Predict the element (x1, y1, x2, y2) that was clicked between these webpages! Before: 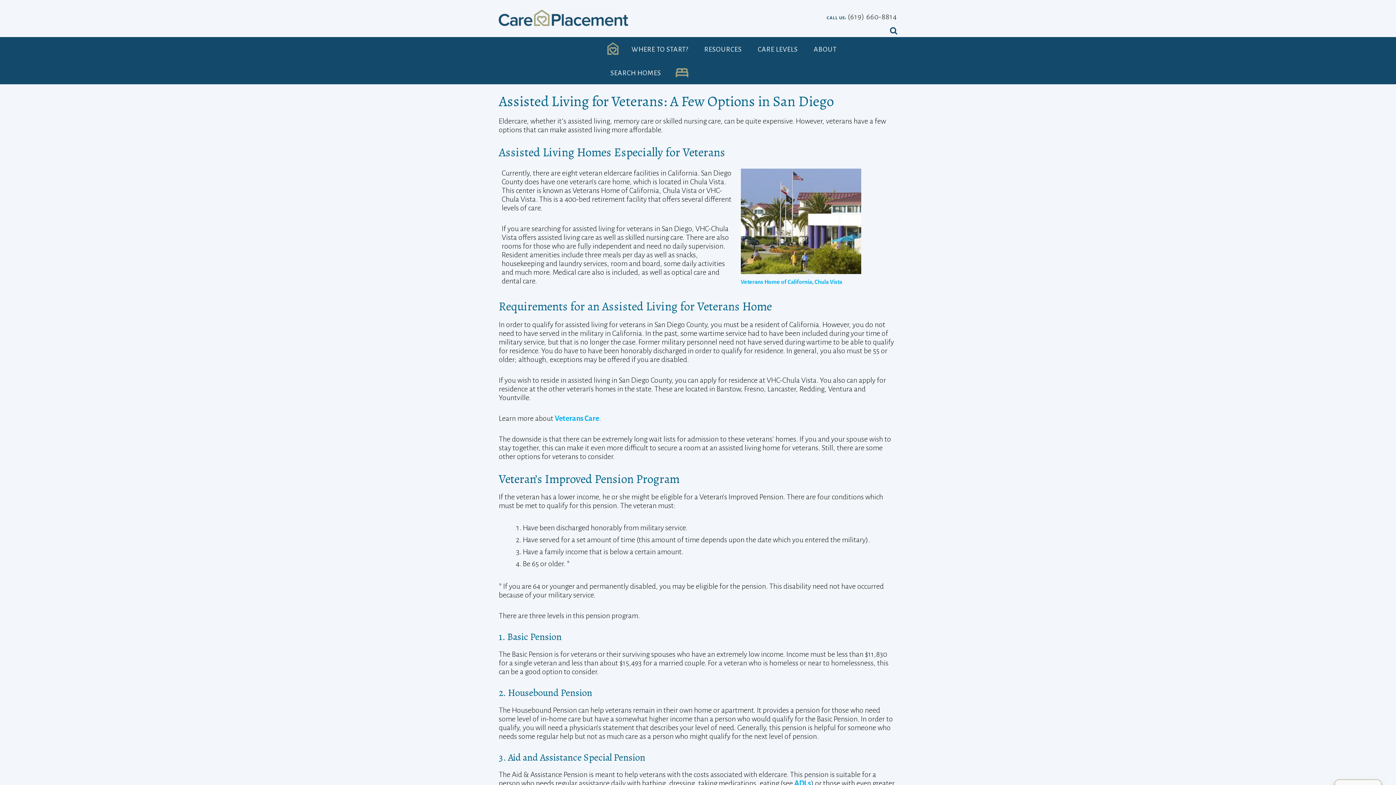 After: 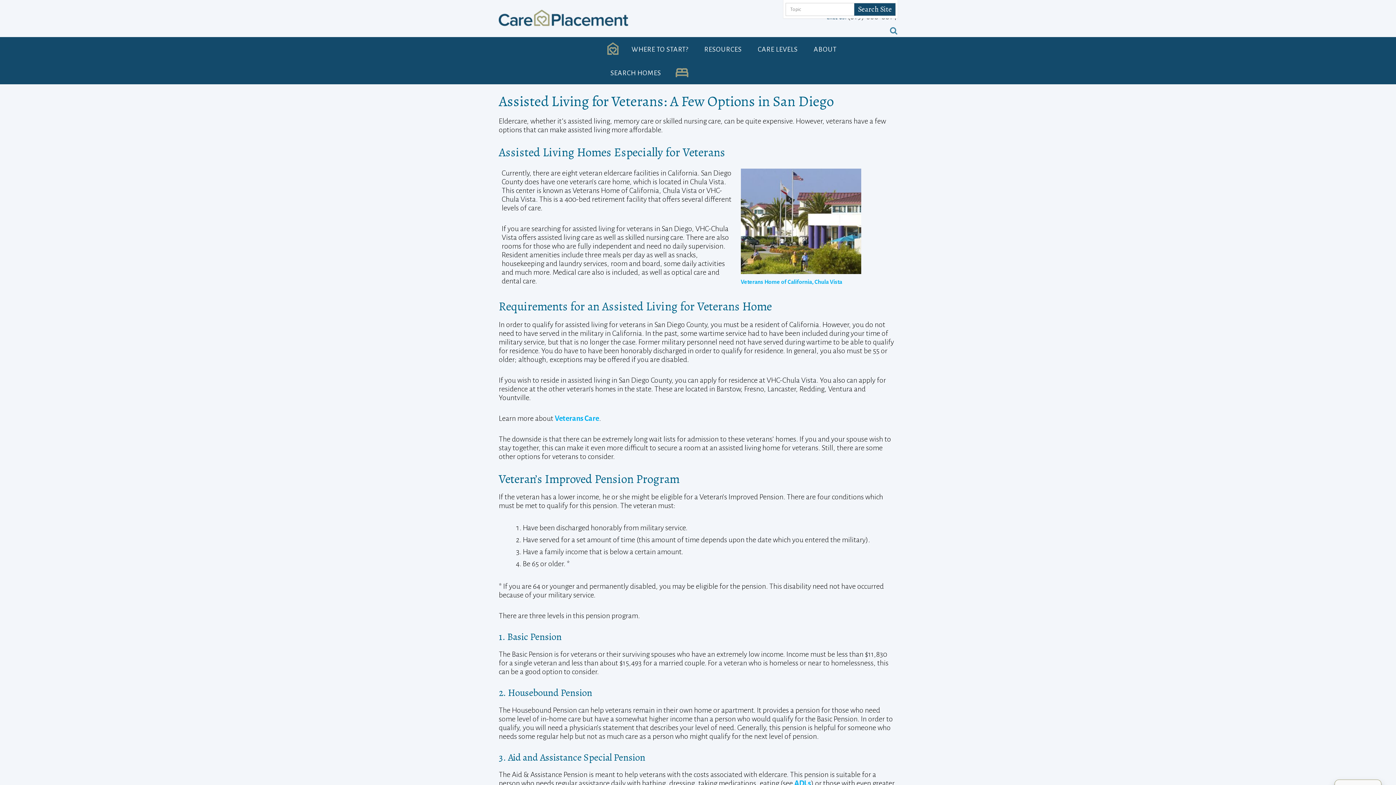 Action: bbox: (890, 26, 897, 34)